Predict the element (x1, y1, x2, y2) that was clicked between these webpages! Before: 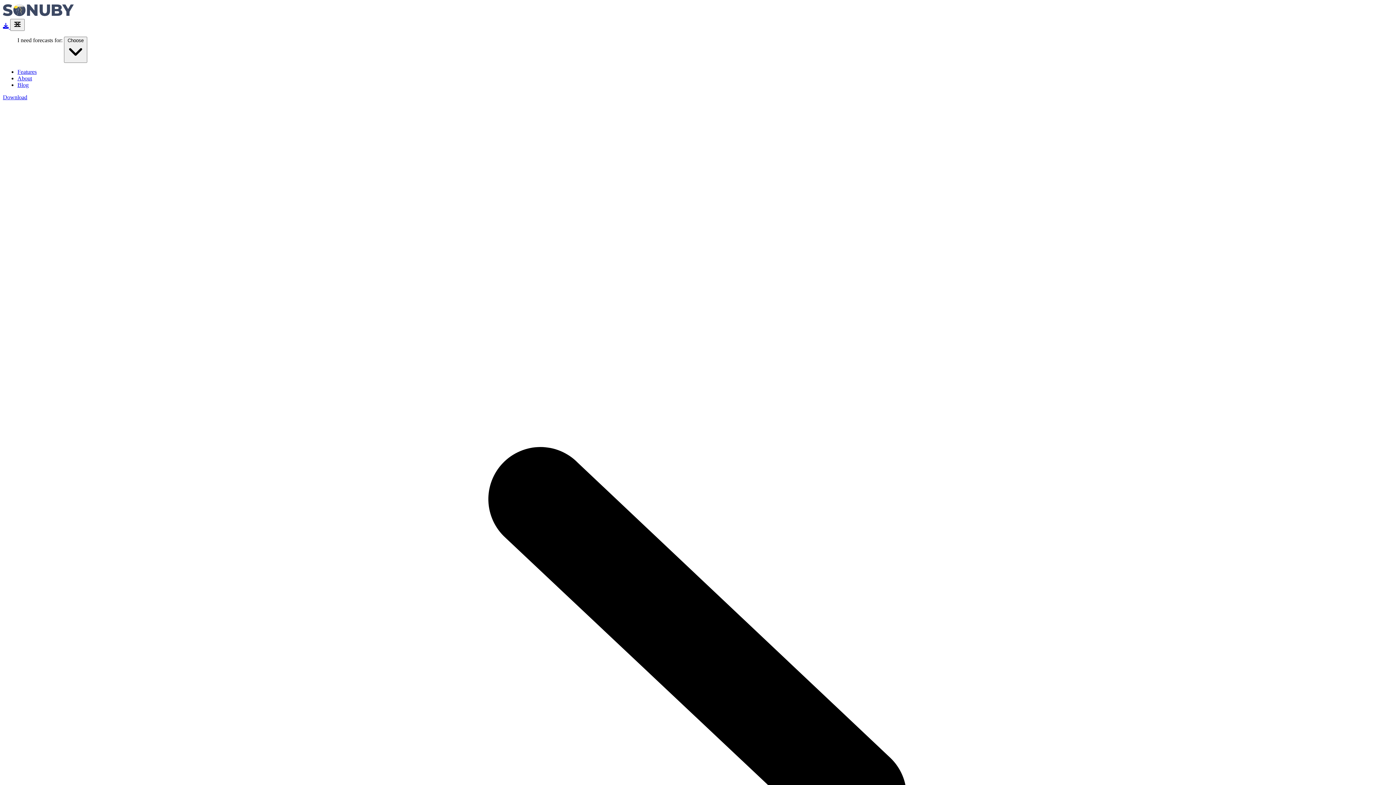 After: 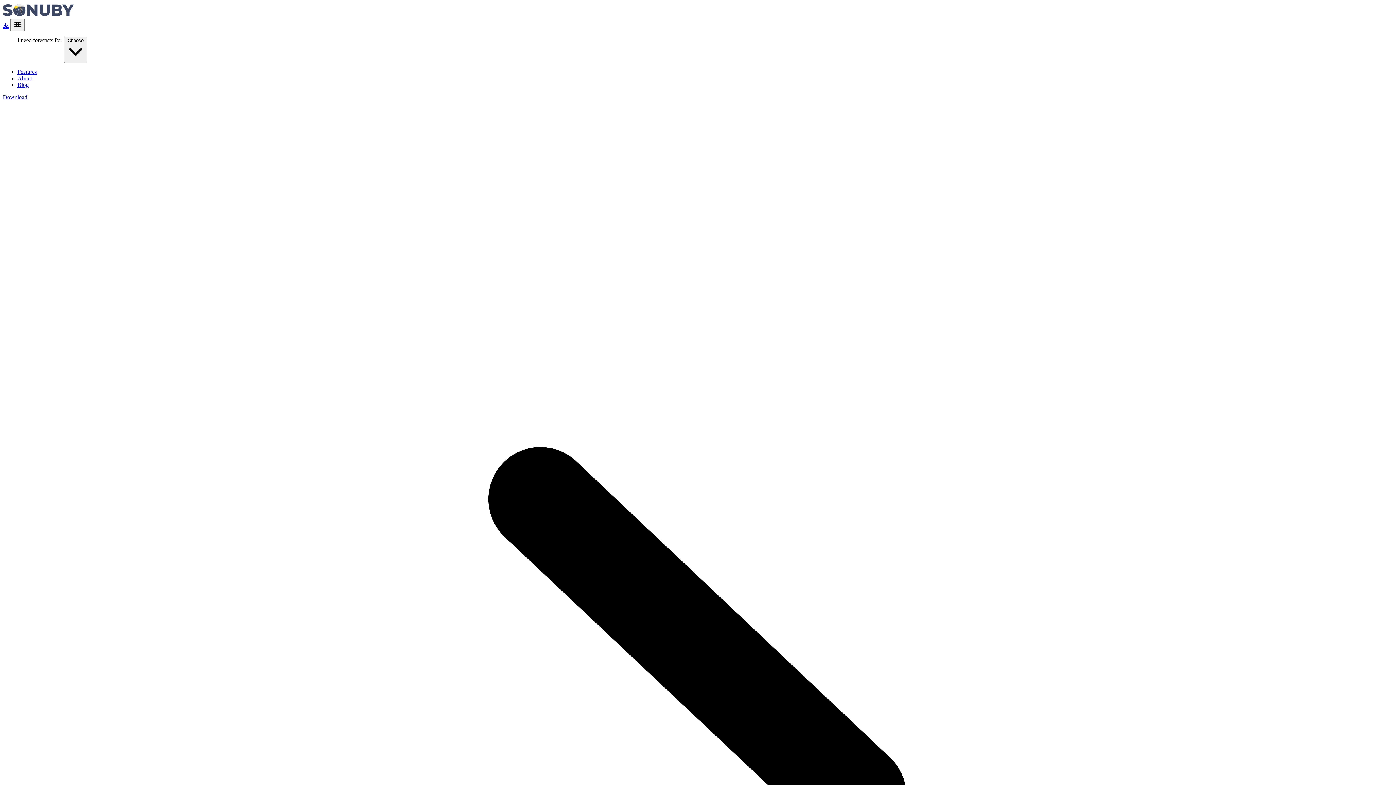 Action: bbox: (17, 75, 32, 81) label: About